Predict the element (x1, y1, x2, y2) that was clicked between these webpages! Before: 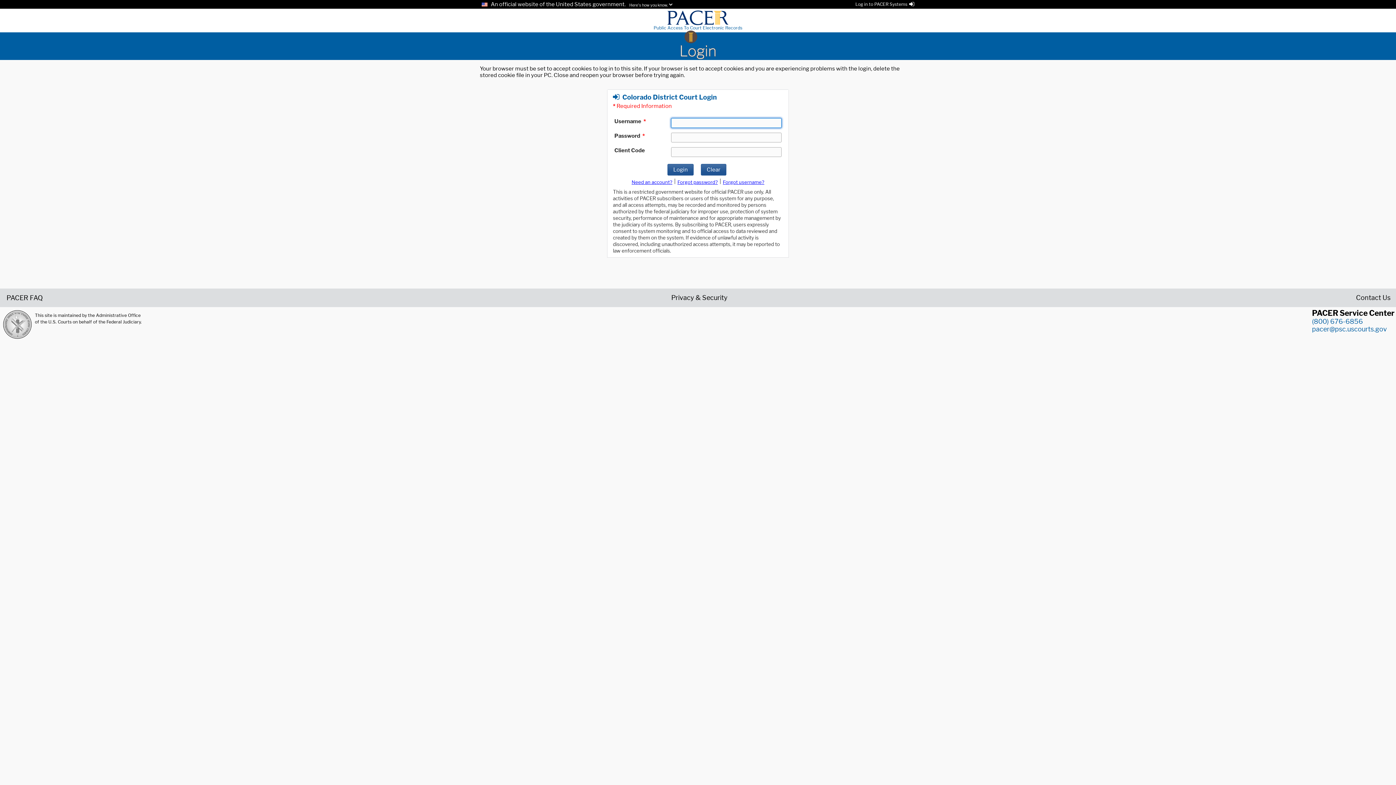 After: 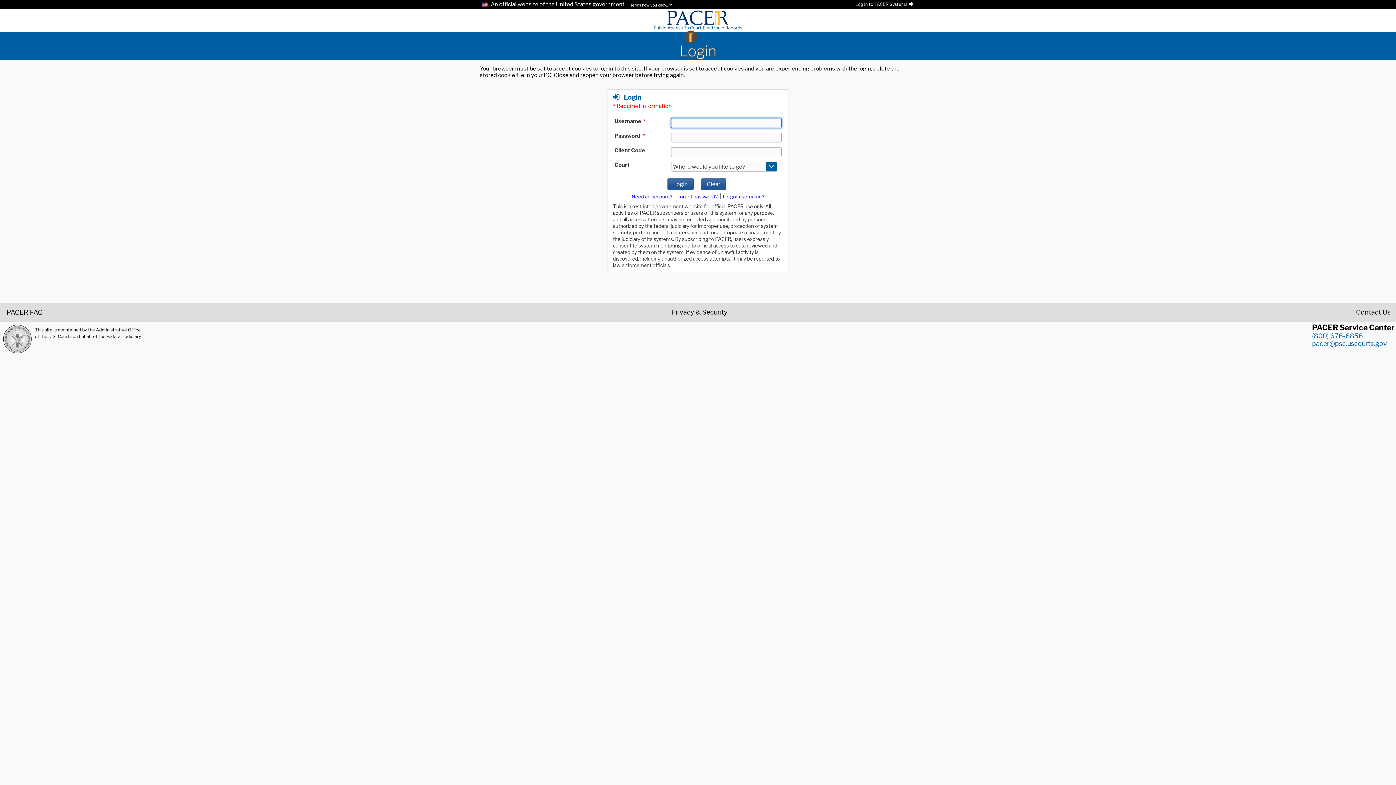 Action: label: Login bbox: (480, 42, 916, 60)